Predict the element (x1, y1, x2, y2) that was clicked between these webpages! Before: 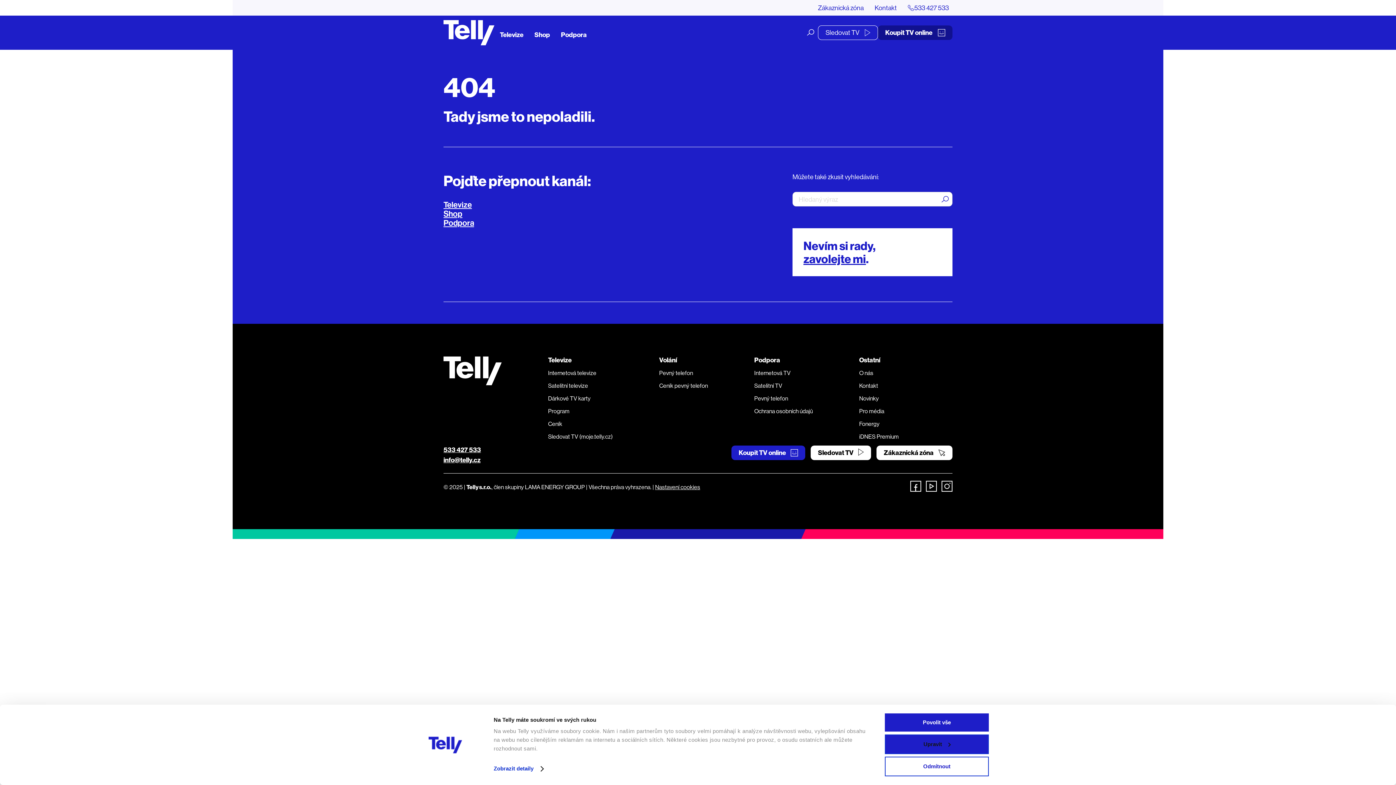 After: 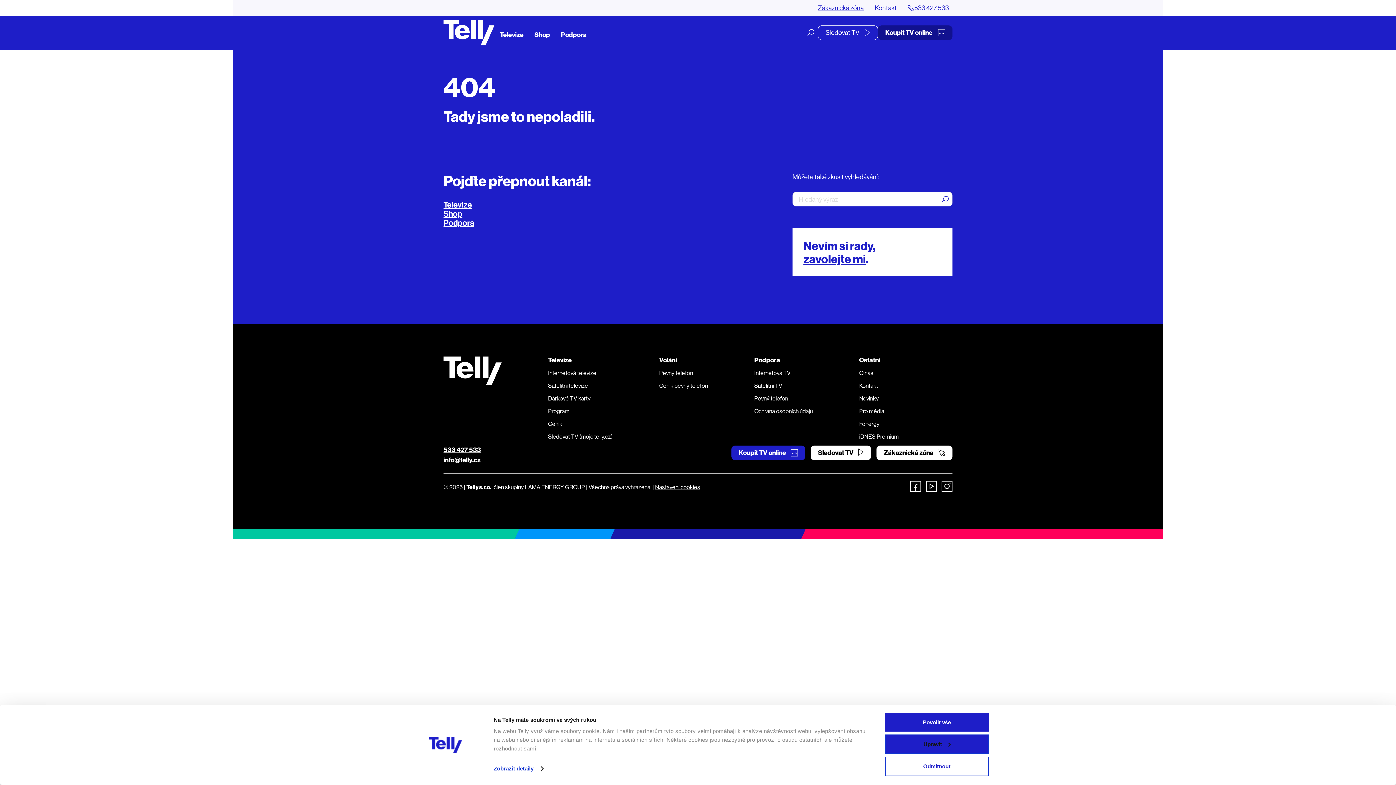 Action: label: Zákaznická zóna bbox: (814, 0, 867, 15)